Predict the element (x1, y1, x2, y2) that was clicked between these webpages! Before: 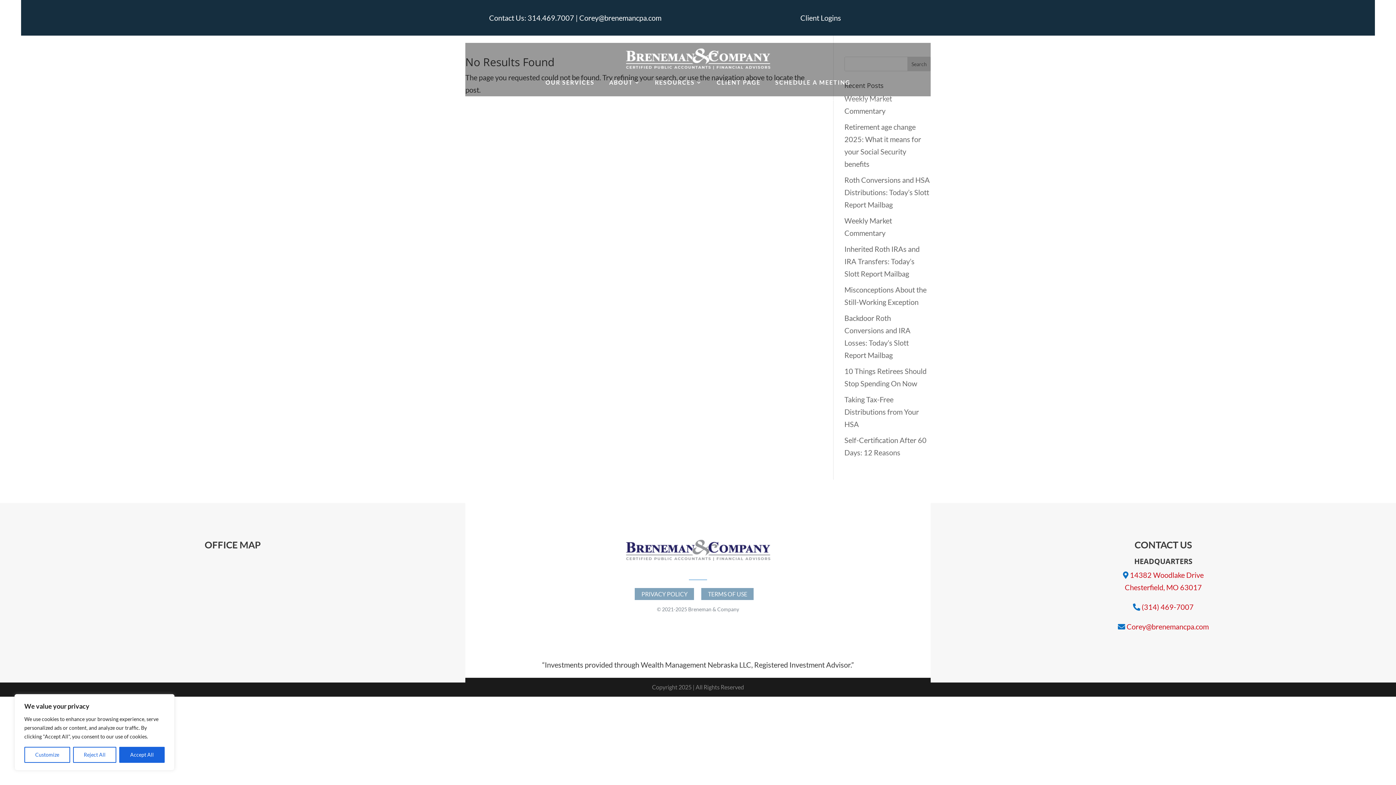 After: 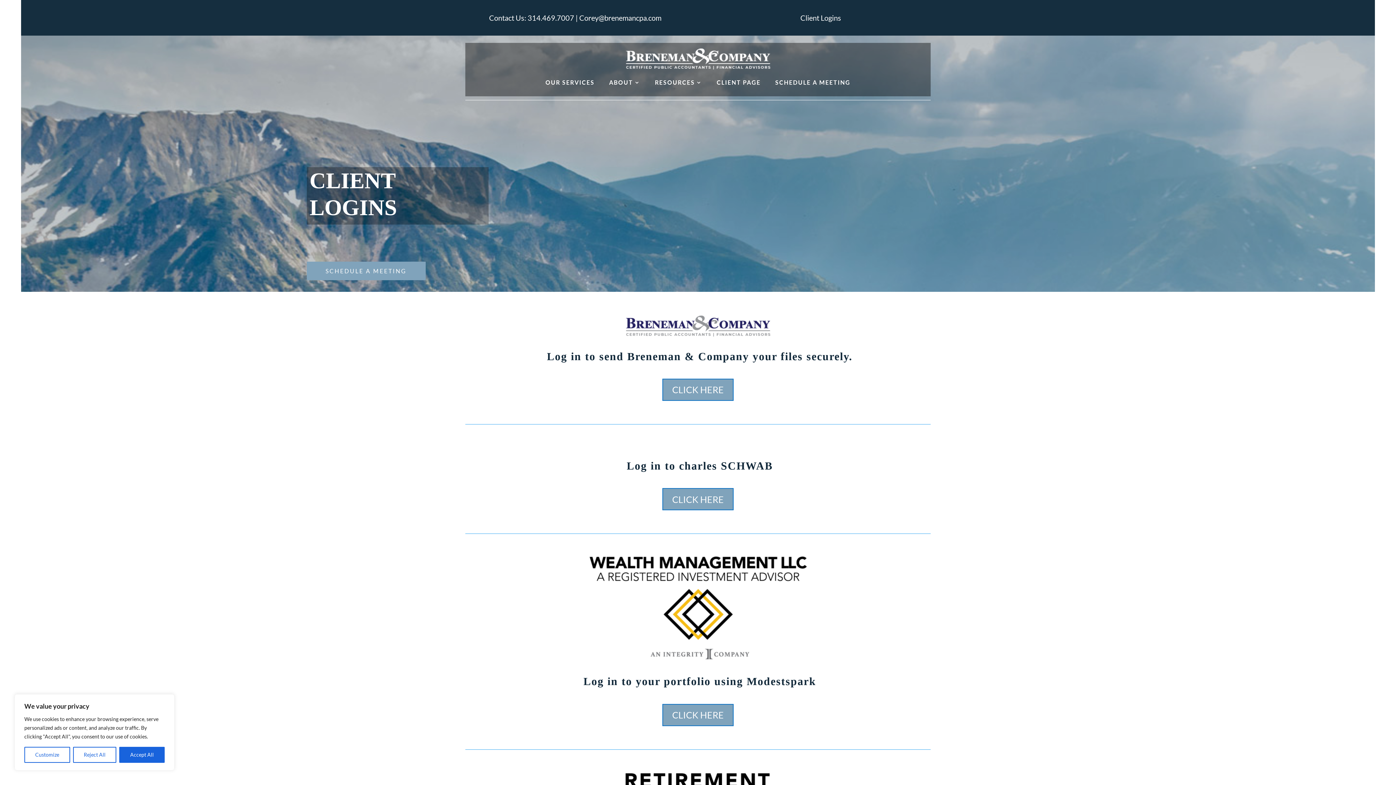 Action: bbox: (716, 68, 760, 96) label: CLIENT PAGE